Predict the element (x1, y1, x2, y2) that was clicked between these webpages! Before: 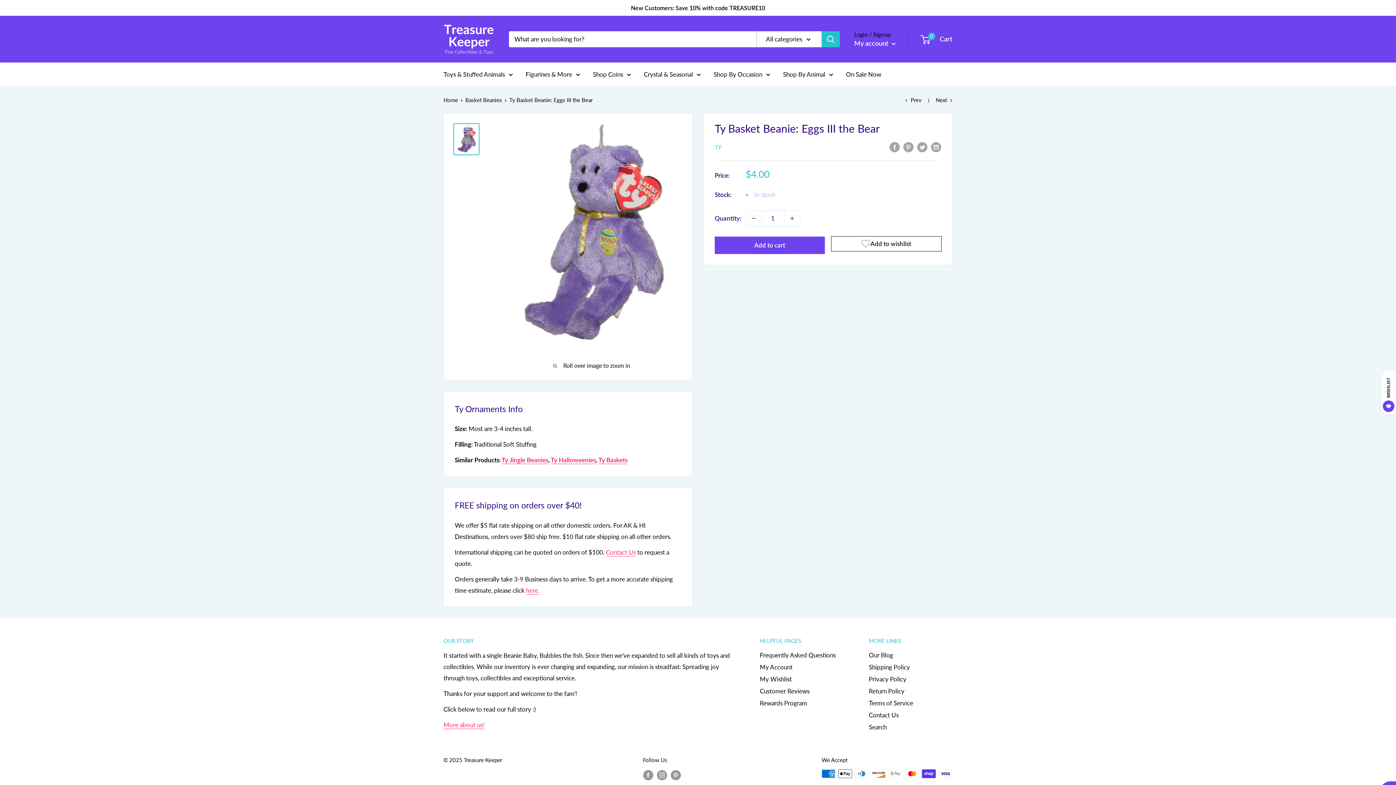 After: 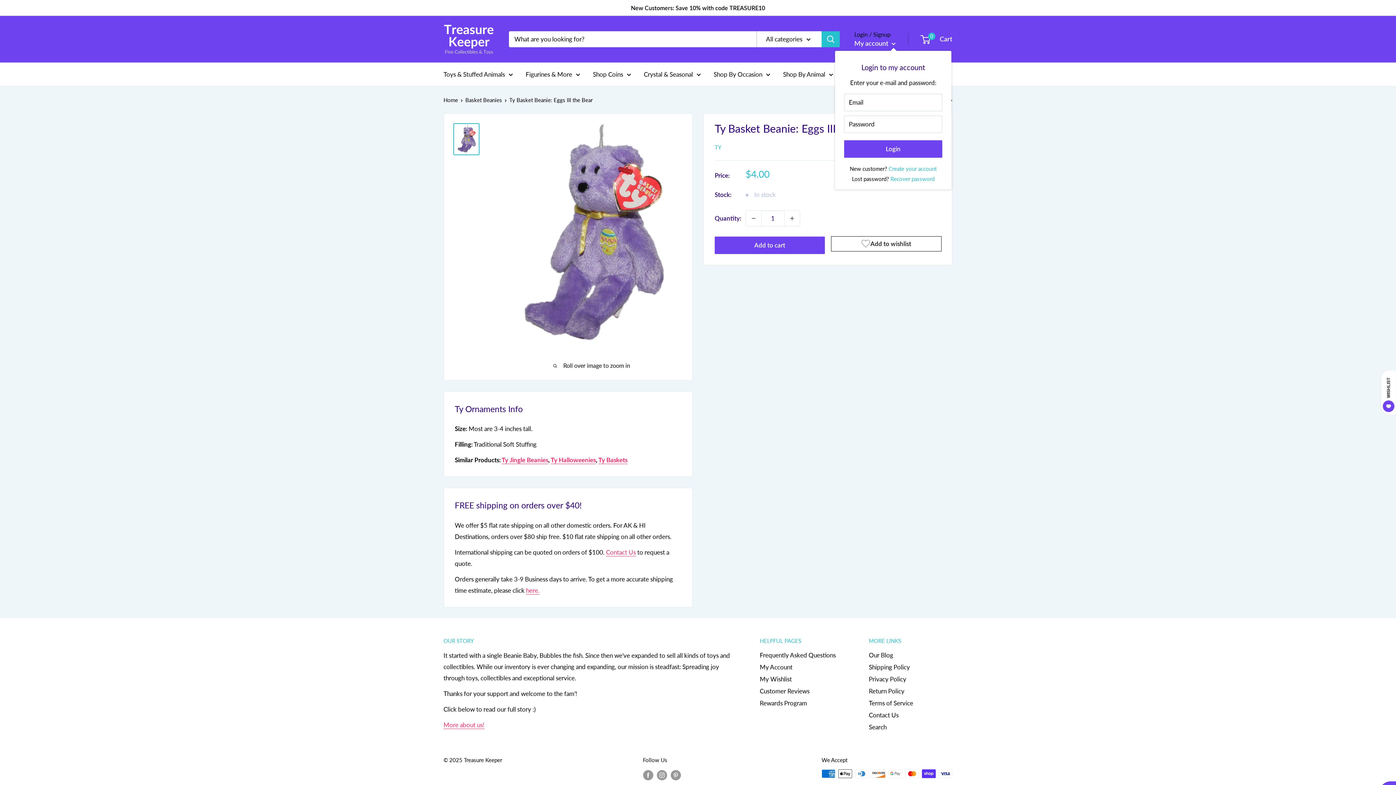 Action: label: My account  bbox: (854, 37, 896, 49)